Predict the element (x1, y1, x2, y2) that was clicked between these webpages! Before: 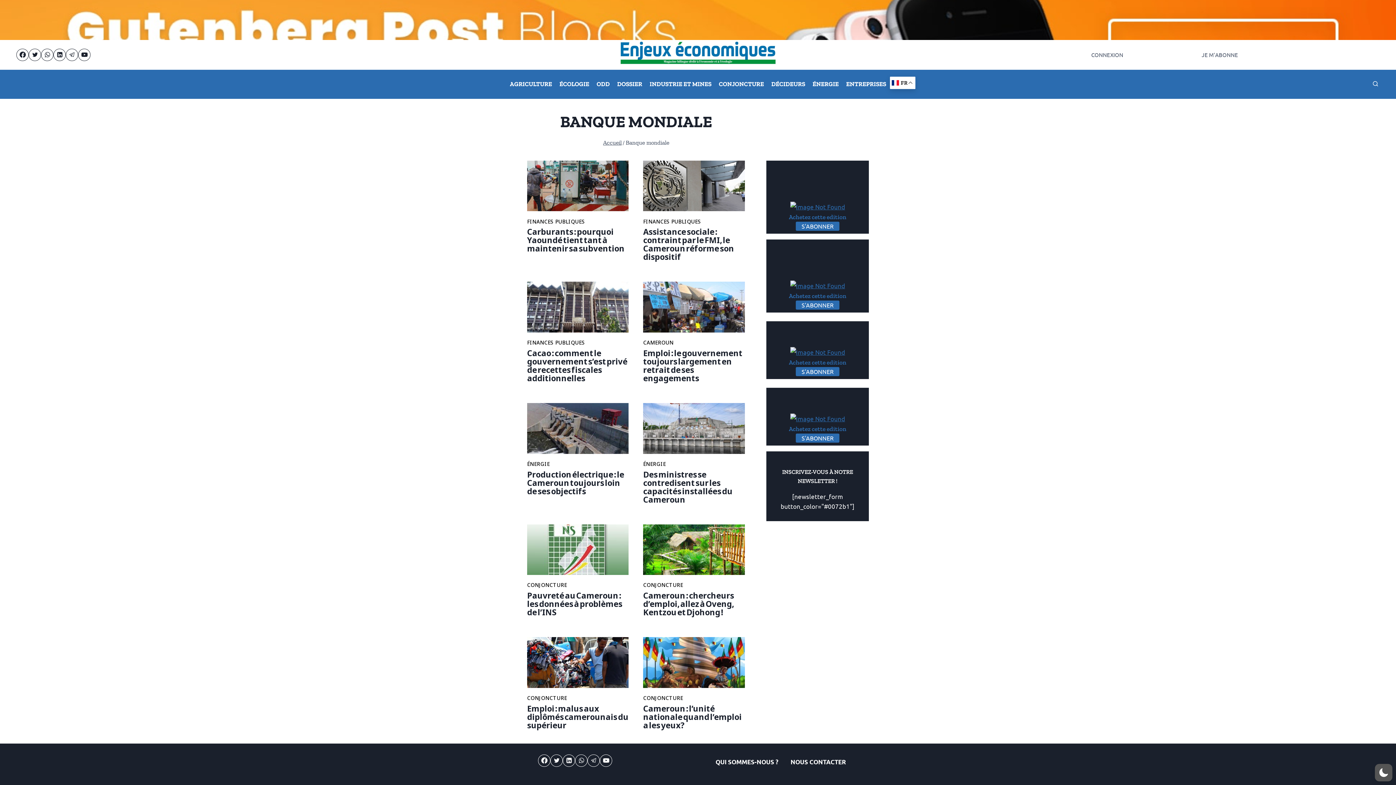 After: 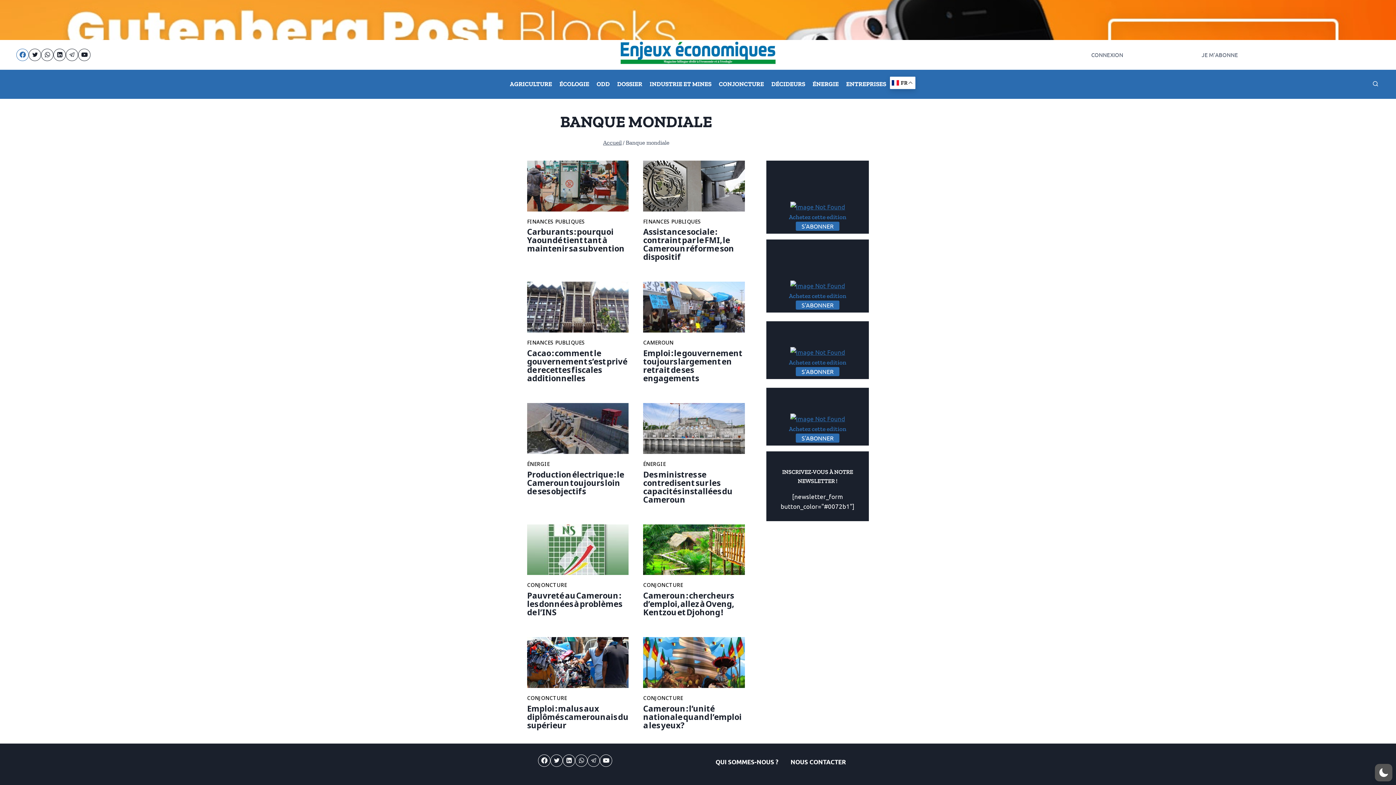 Action: bbox: (16, 48, 28, 61) label: Facebook